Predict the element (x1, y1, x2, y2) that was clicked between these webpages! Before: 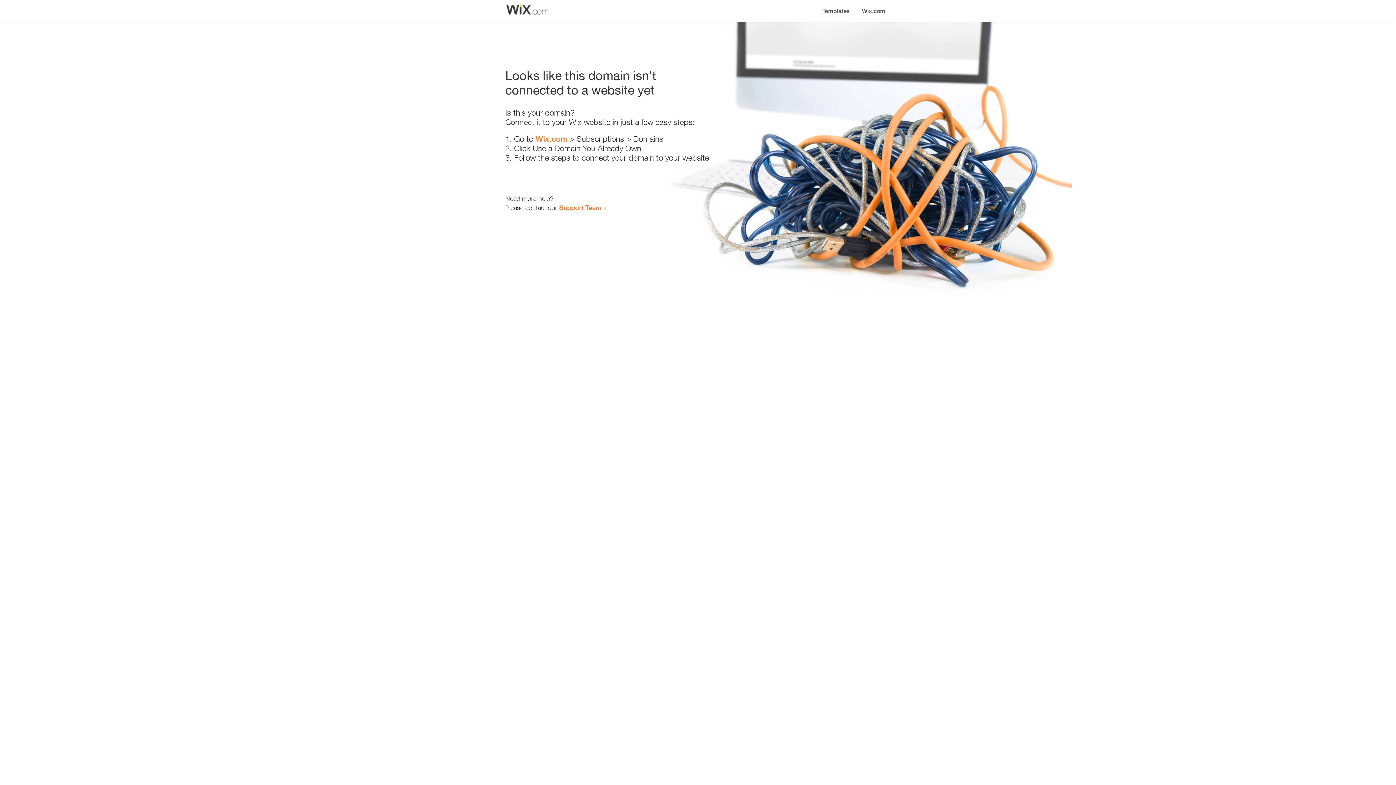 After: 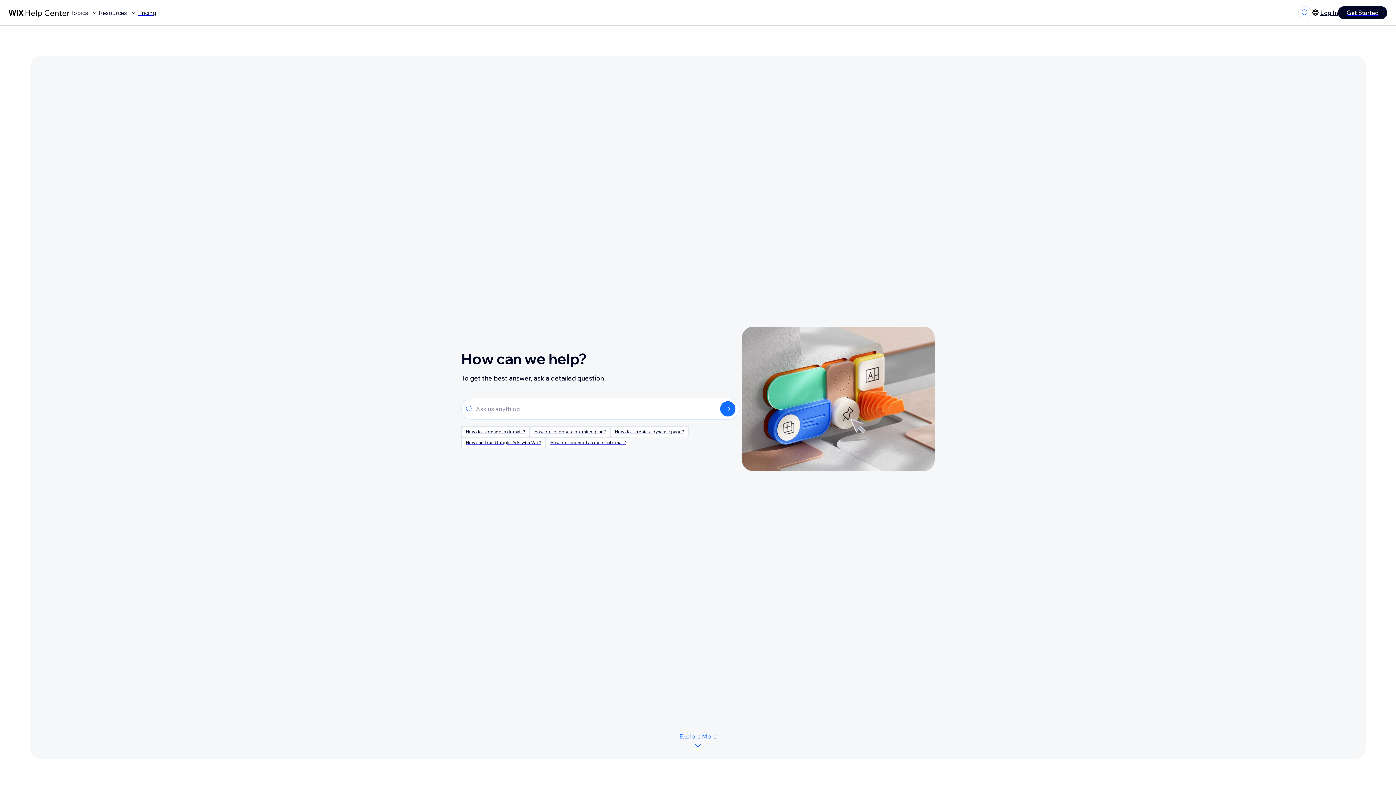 Action: label: Support Team bbox: (559, 203, 601, 211)